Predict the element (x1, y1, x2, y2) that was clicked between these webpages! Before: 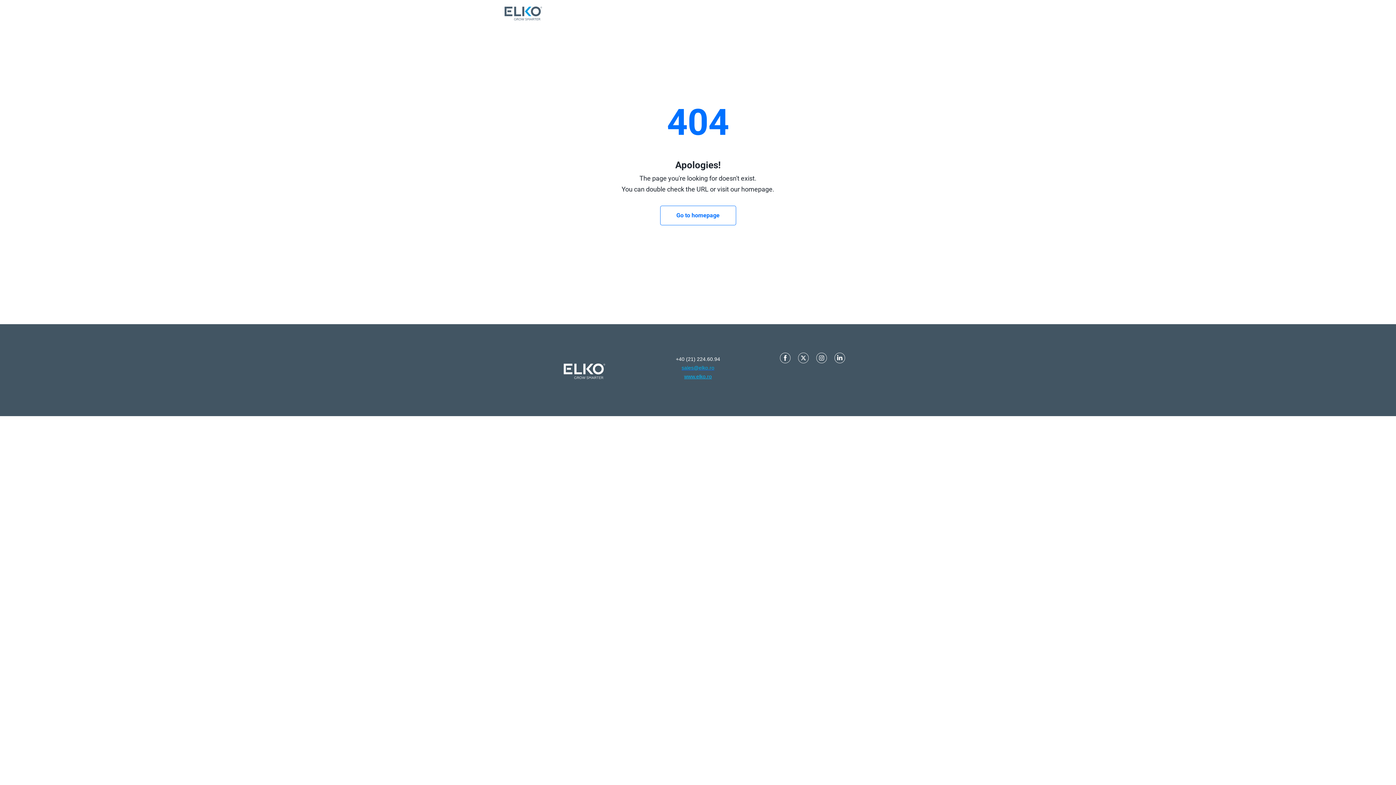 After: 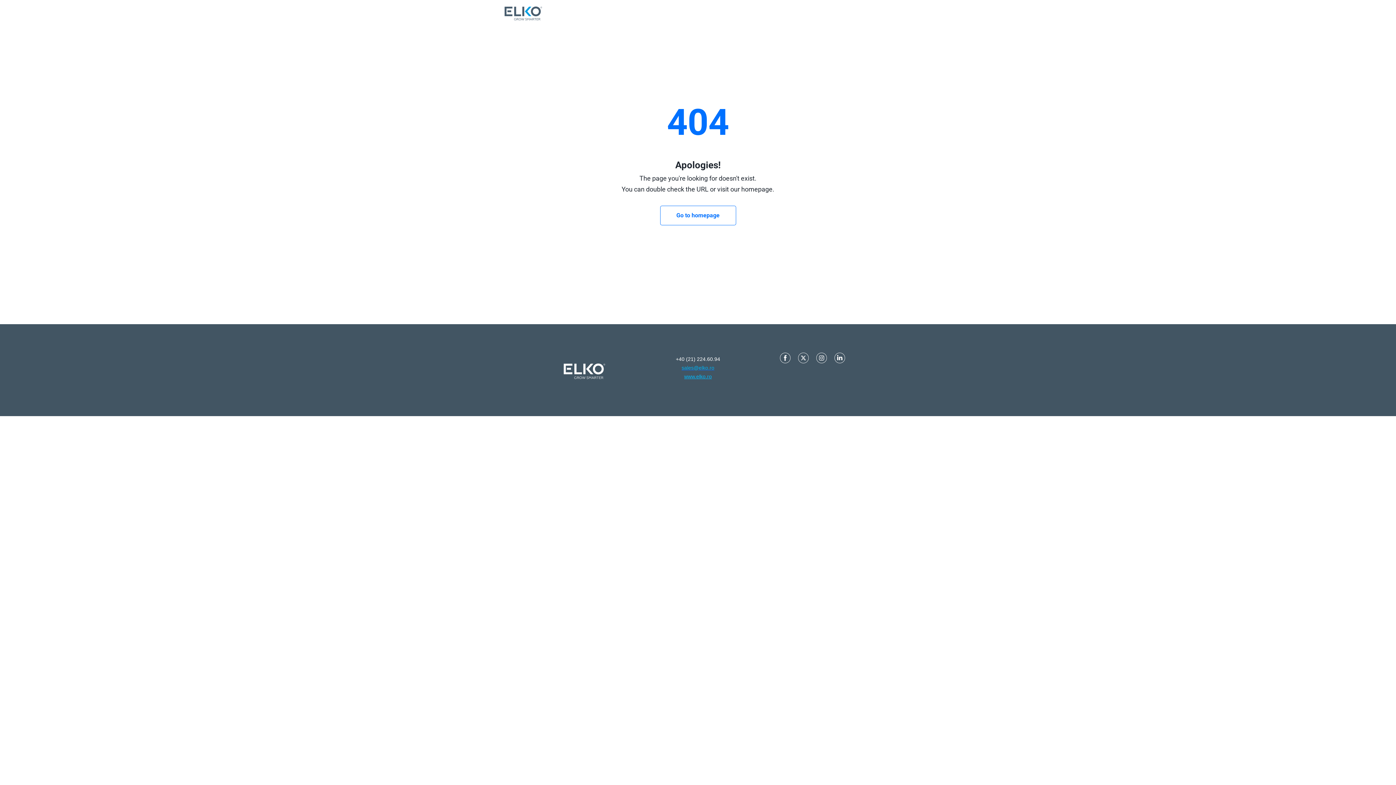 Action: bbox: (779, 352, 790, 363)